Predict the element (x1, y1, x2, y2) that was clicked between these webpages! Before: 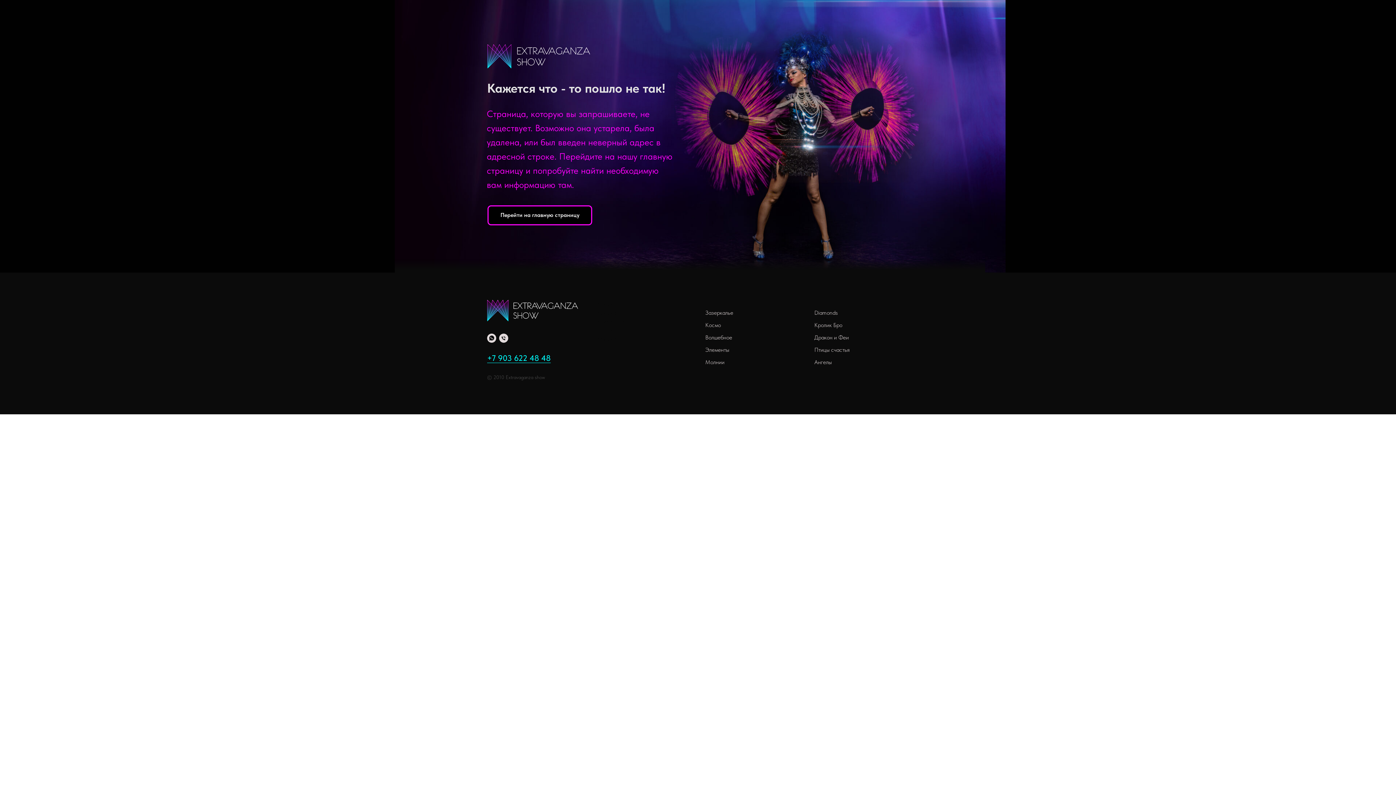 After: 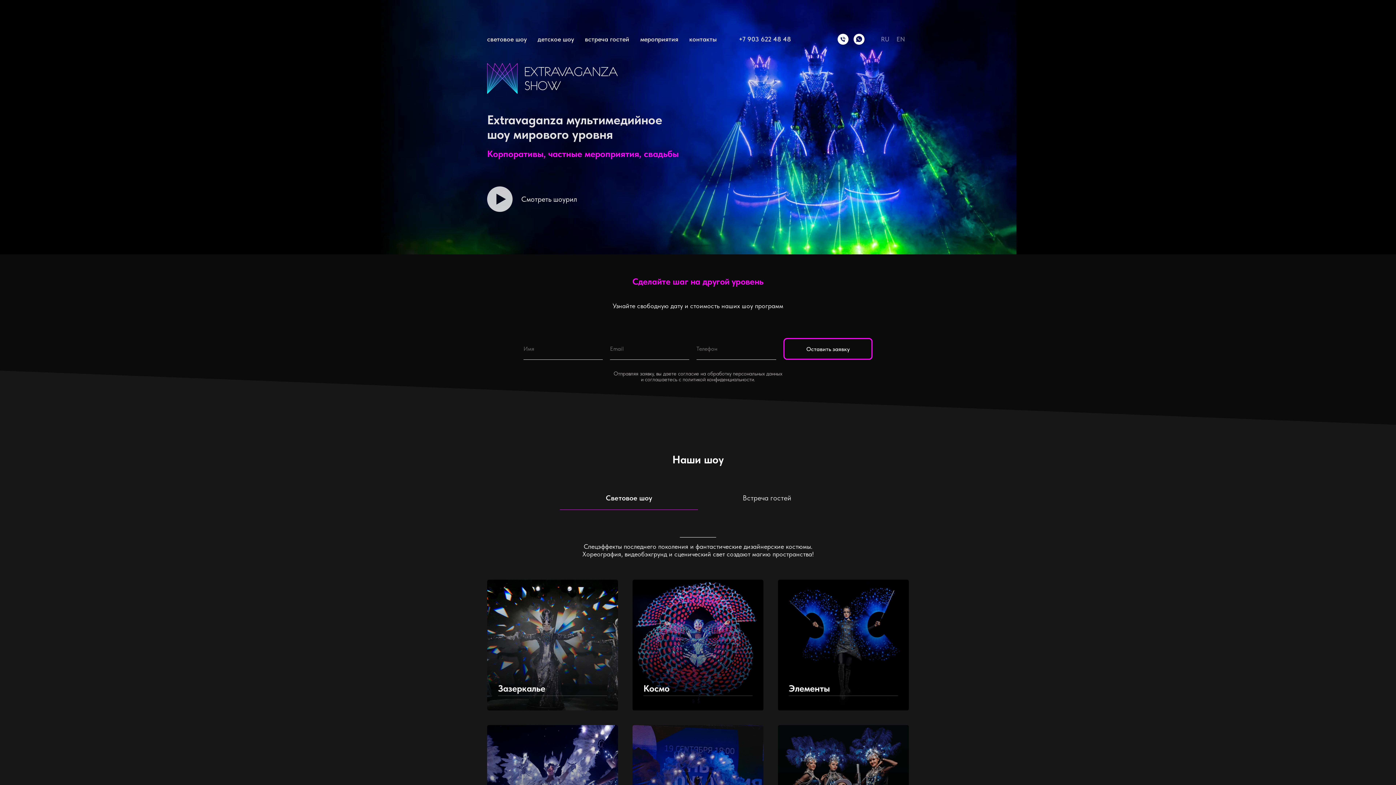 Action: bbox: (487, 300, 578, 321)